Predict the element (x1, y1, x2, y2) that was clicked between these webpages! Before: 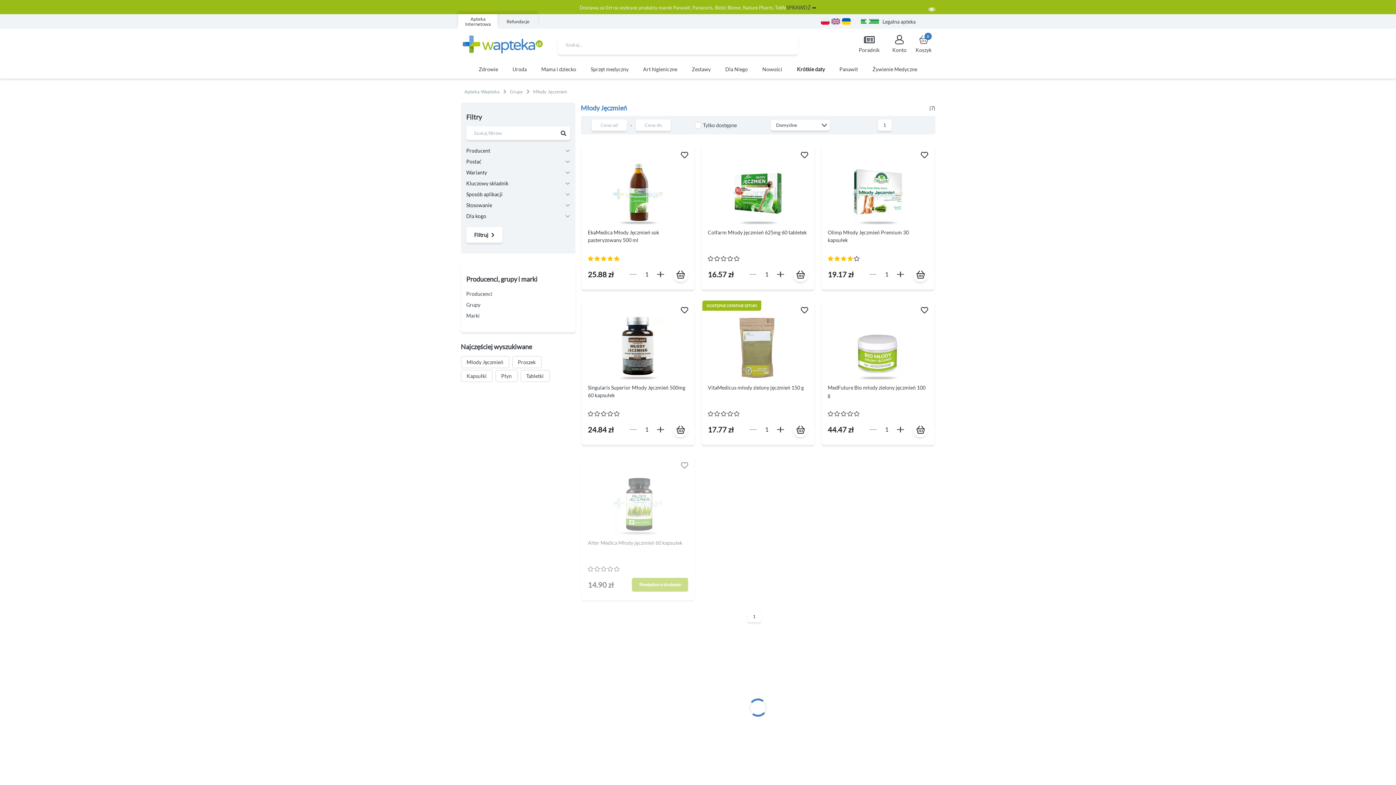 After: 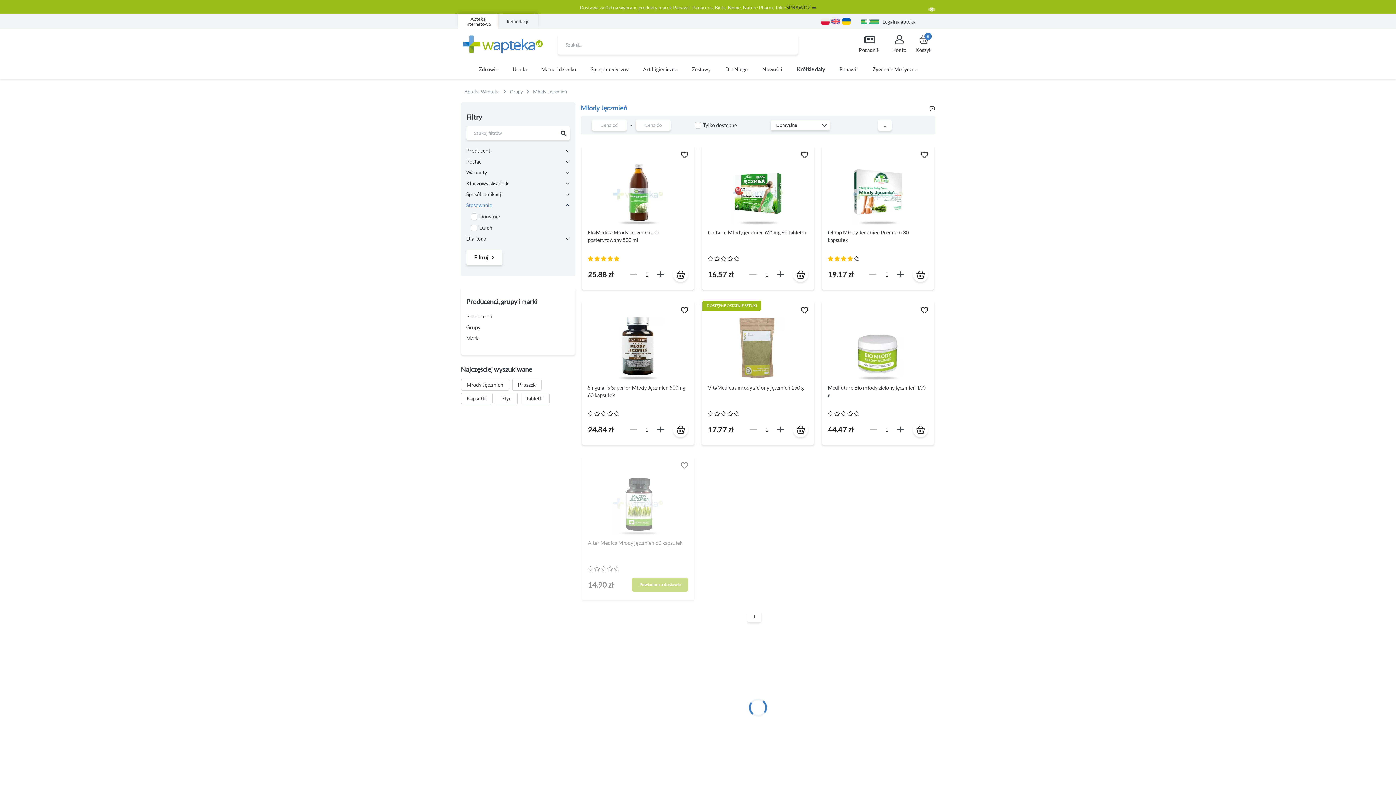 Action: bbox: (466, 200, 570, 210) label: Stosowanie